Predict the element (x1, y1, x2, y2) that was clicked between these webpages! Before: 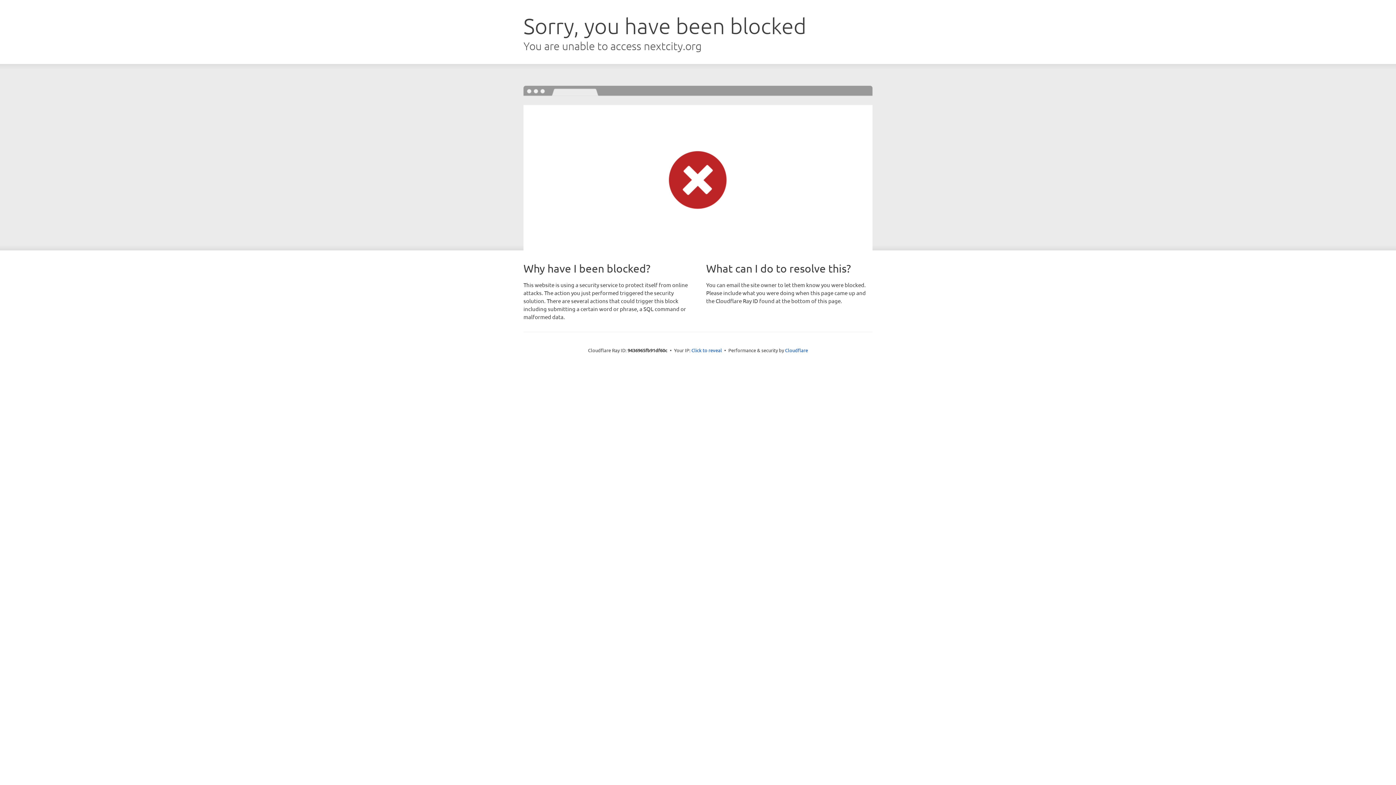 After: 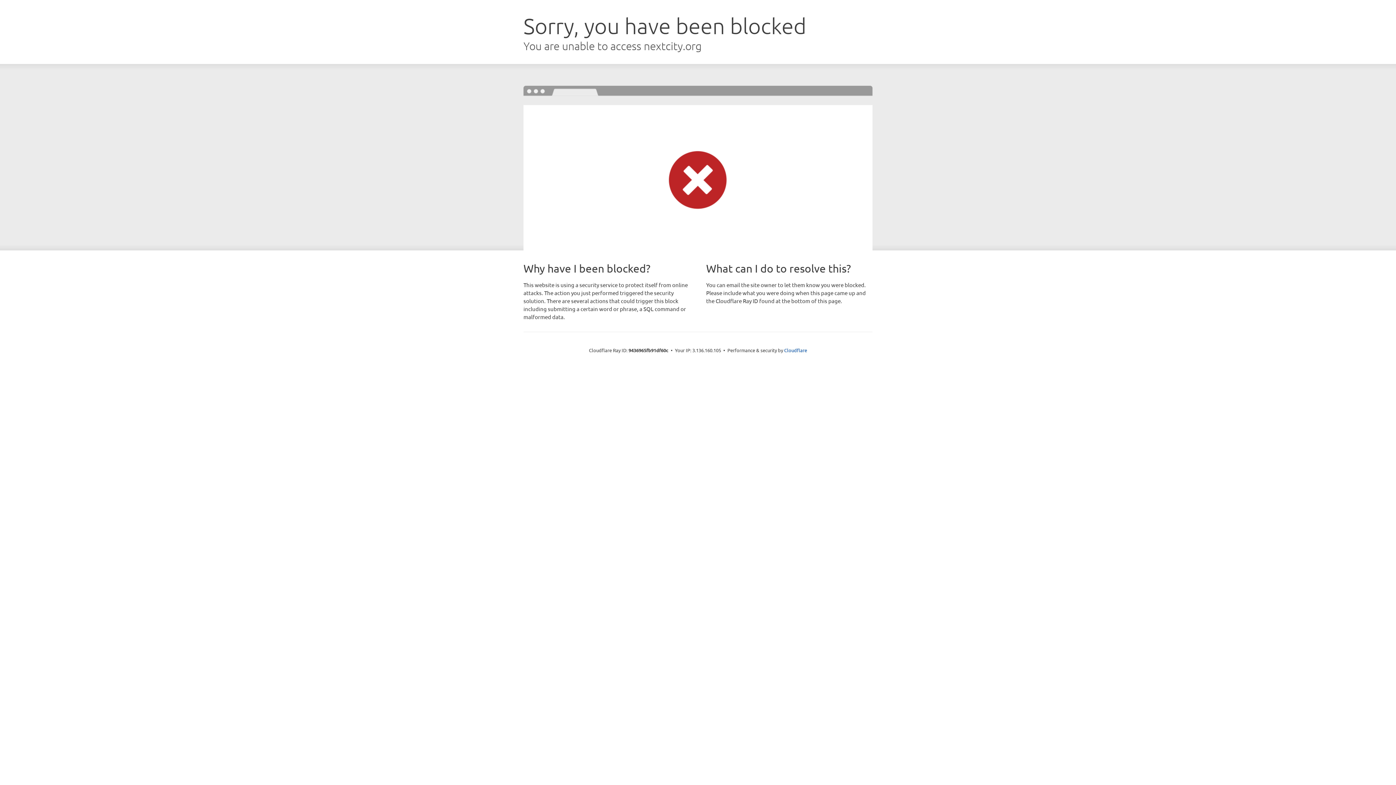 Action: bbox: (691, 346, 722, 353) label: Click to reveal